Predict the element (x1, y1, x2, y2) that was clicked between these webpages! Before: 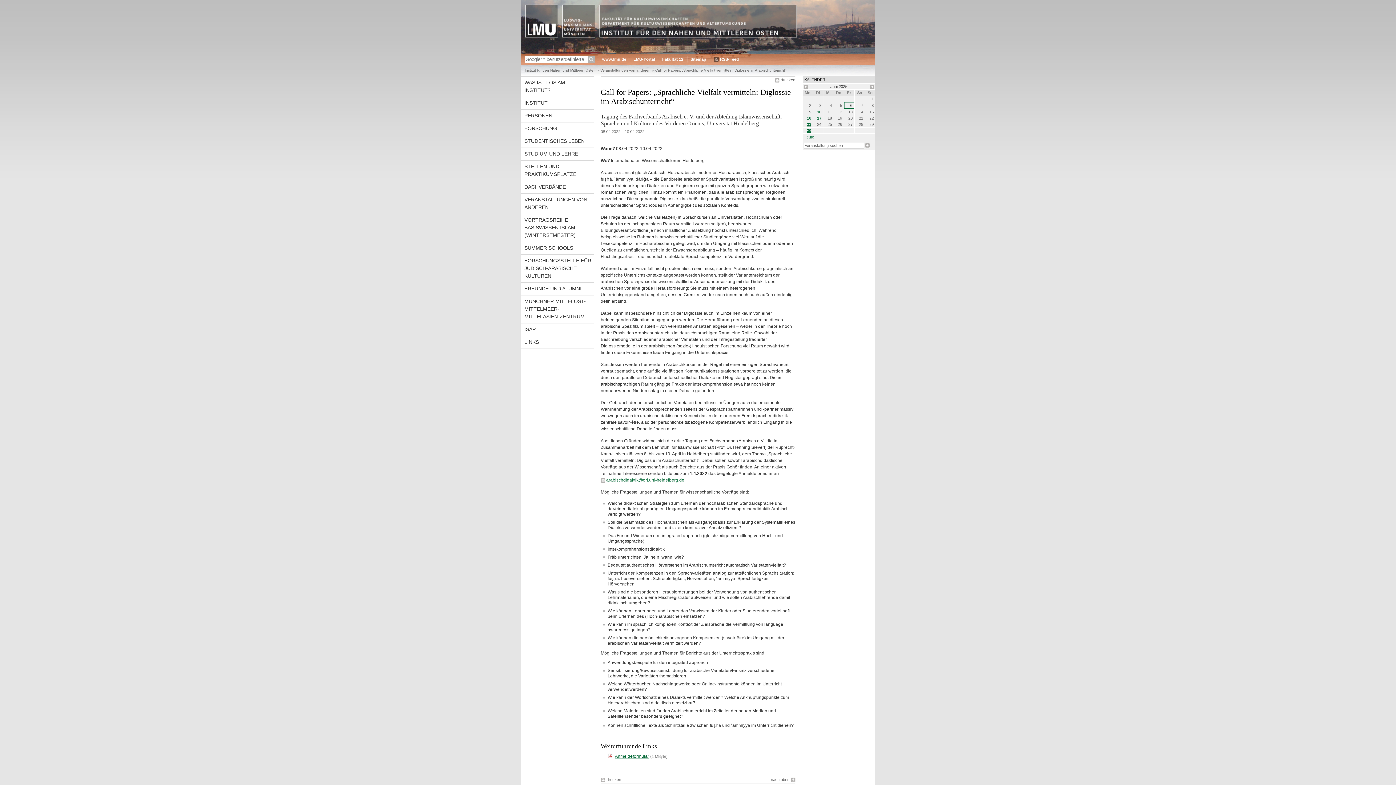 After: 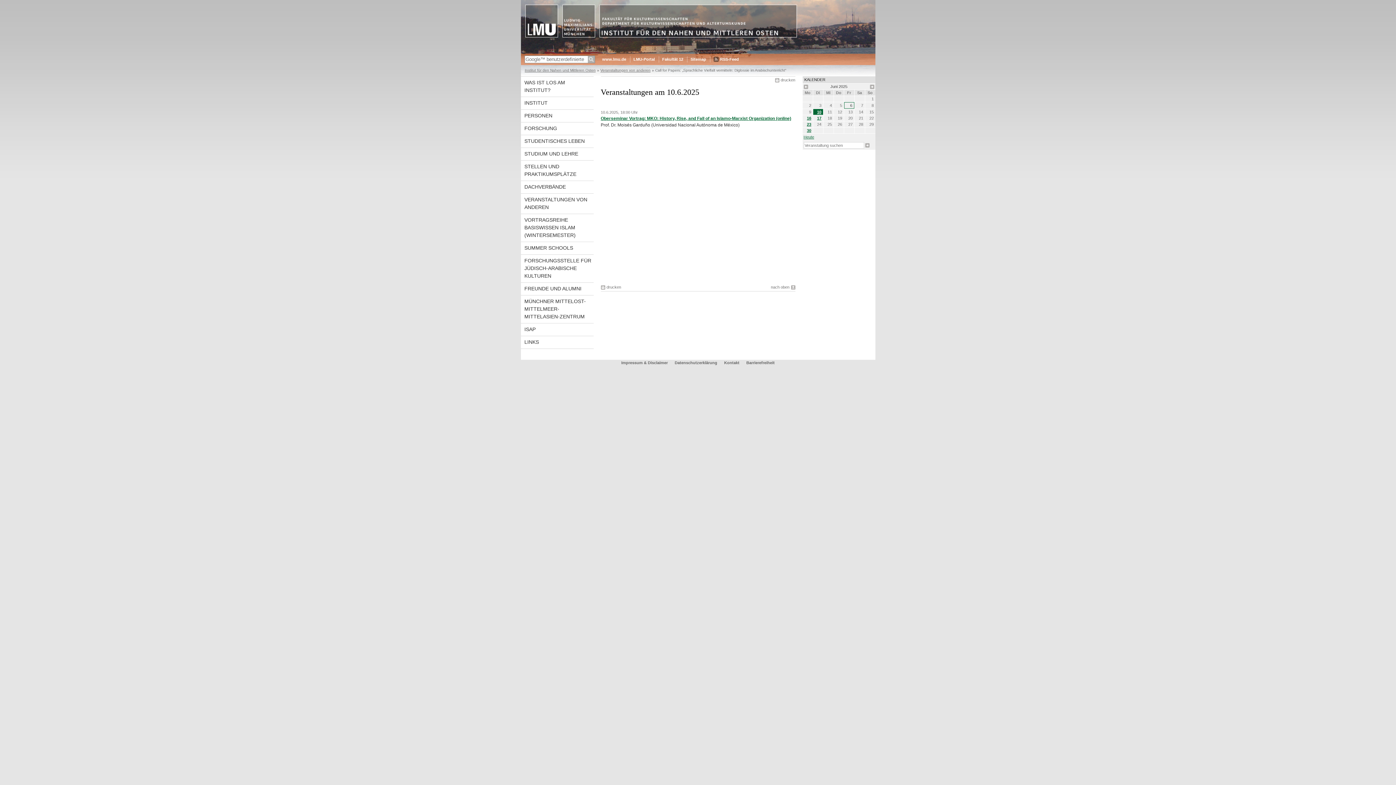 Action: label: 10 bbox: (813, 109, 823, 114)